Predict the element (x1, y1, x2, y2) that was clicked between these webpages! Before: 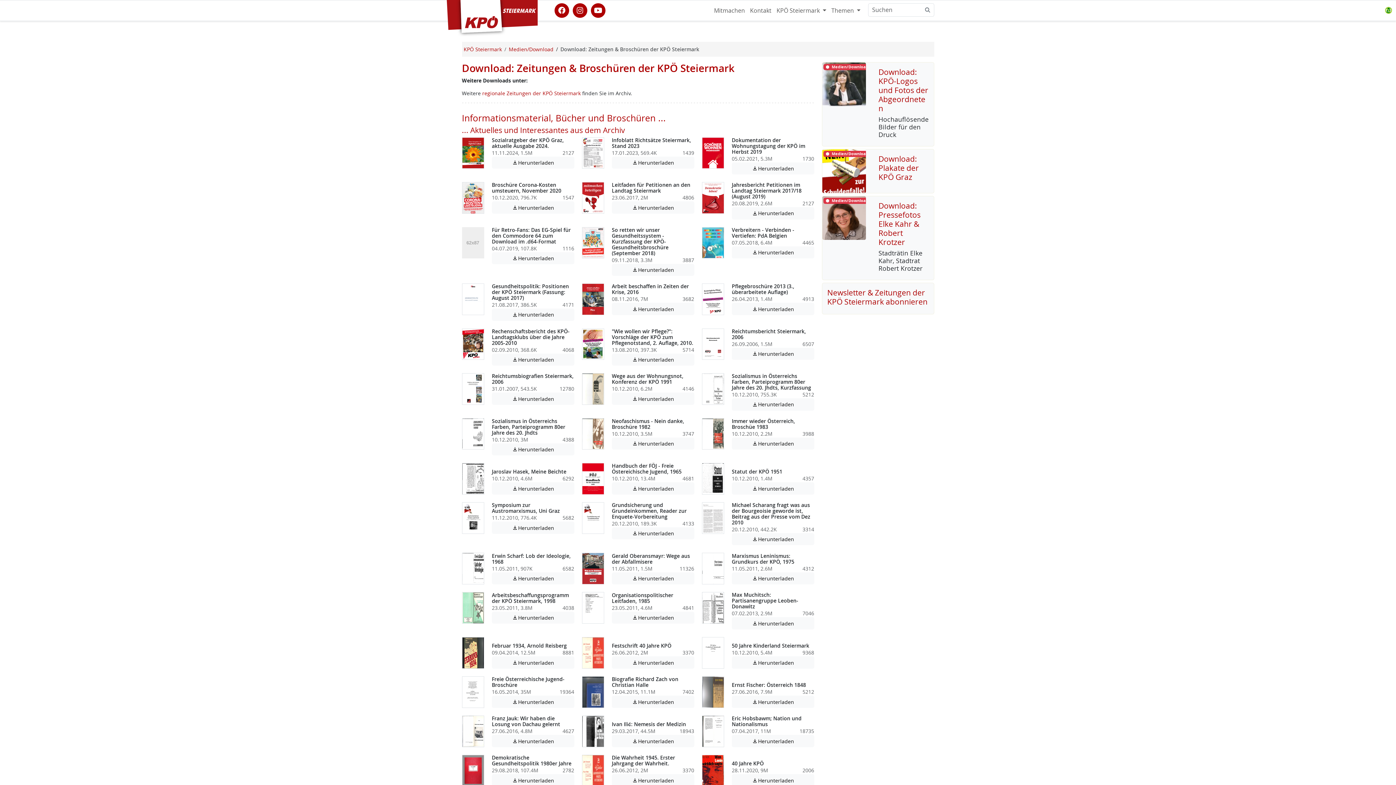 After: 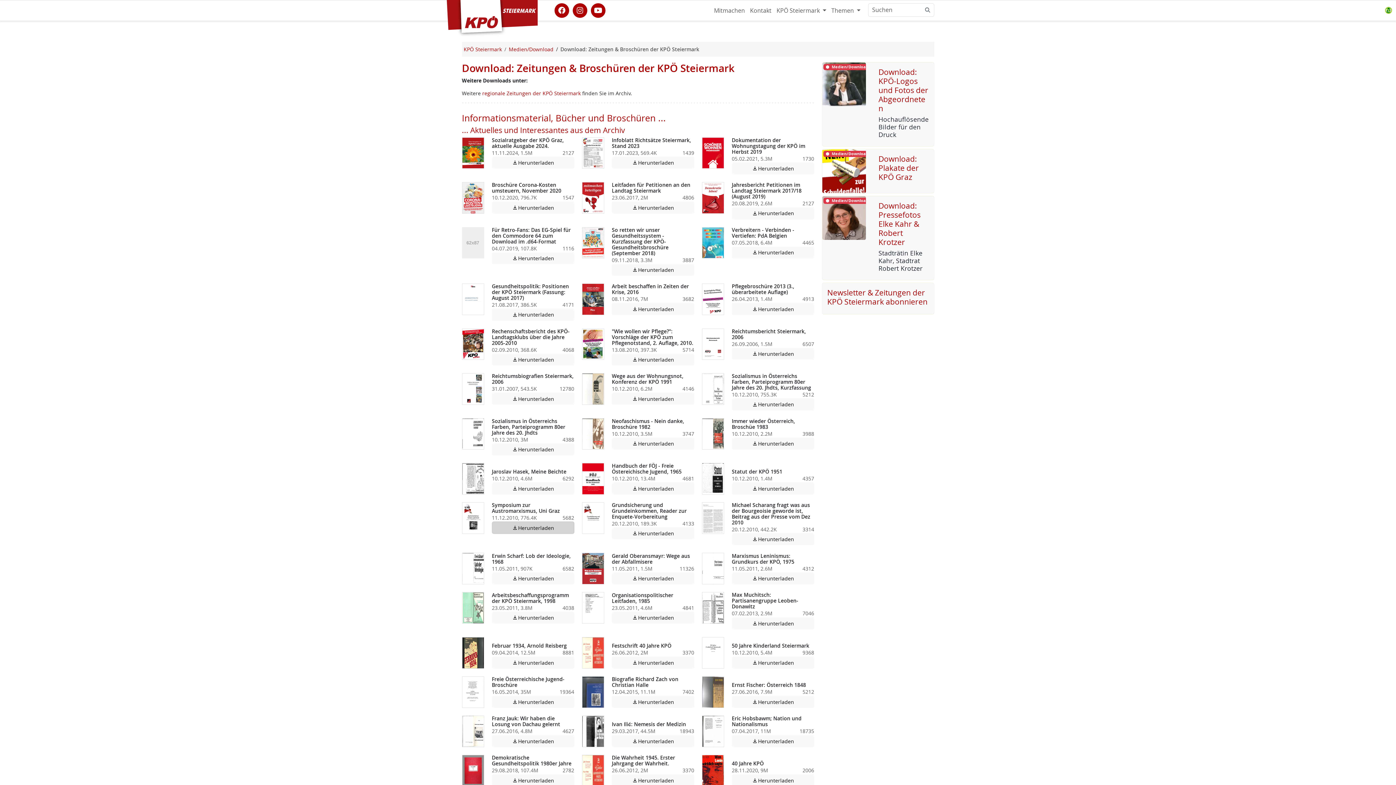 Action: label: Herunterladen
Achtung: Diese Datei enthält unter Umständen nicht barrierefreie Inhalte! bbox: (492, 521, 574, 534)